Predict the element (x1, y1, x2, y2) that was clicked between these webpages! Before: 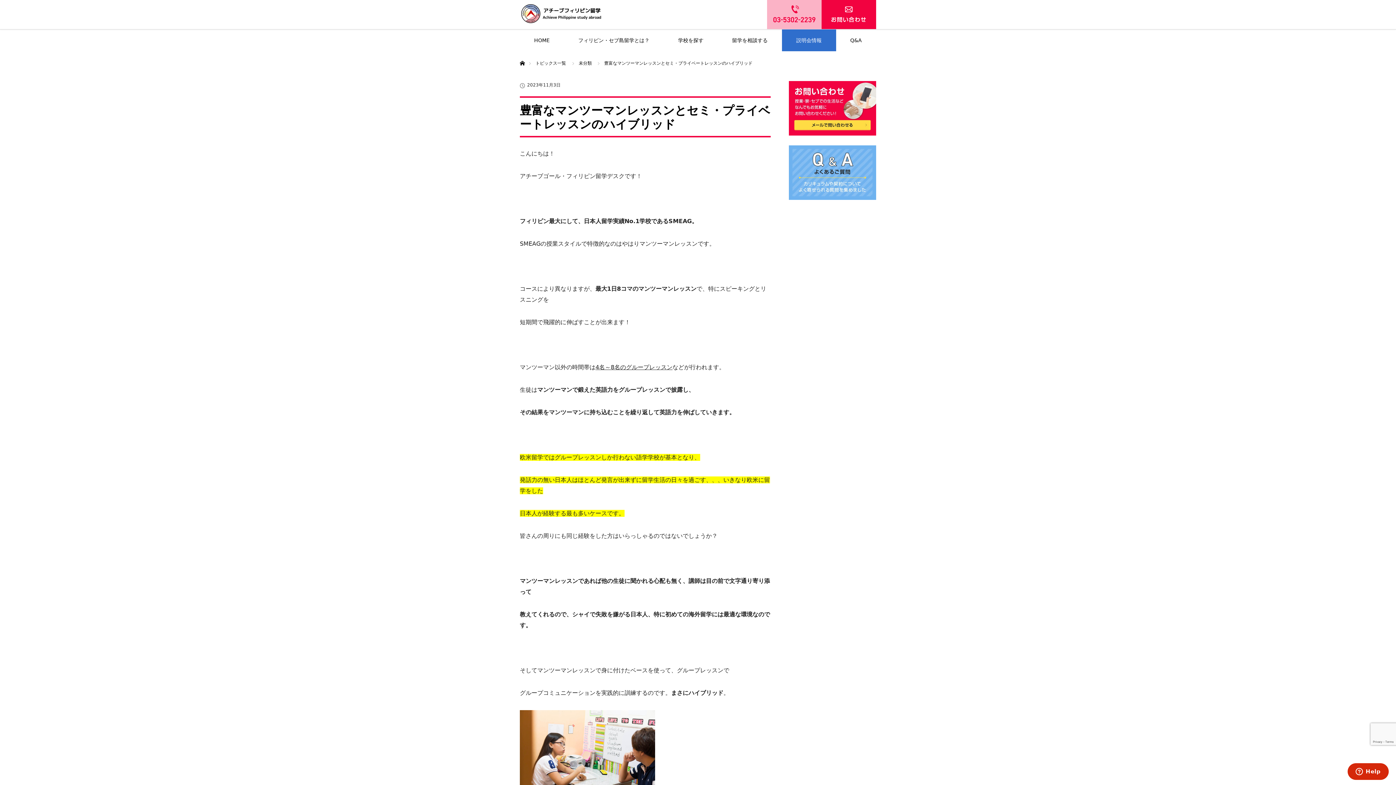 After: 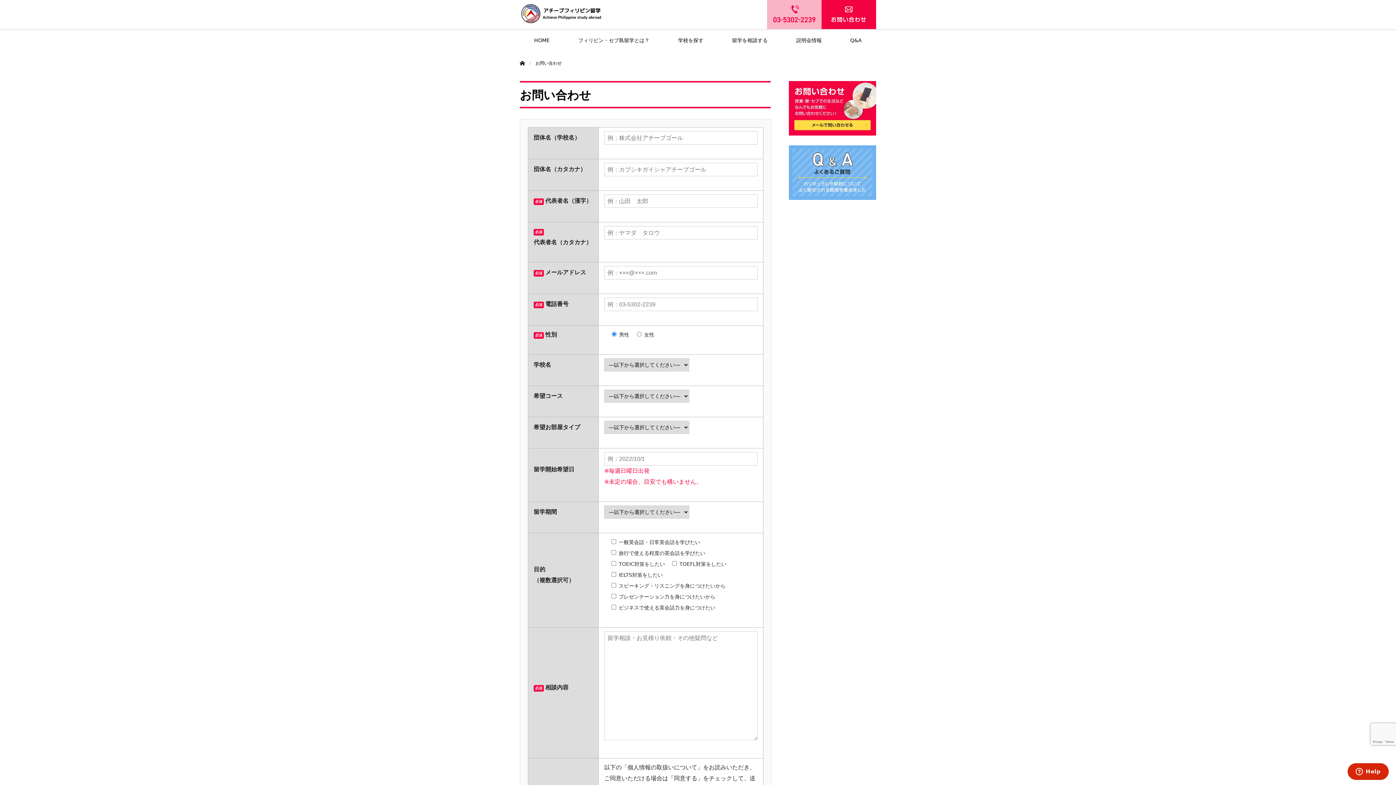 Action: bbox: (821, 0, 876, 32)